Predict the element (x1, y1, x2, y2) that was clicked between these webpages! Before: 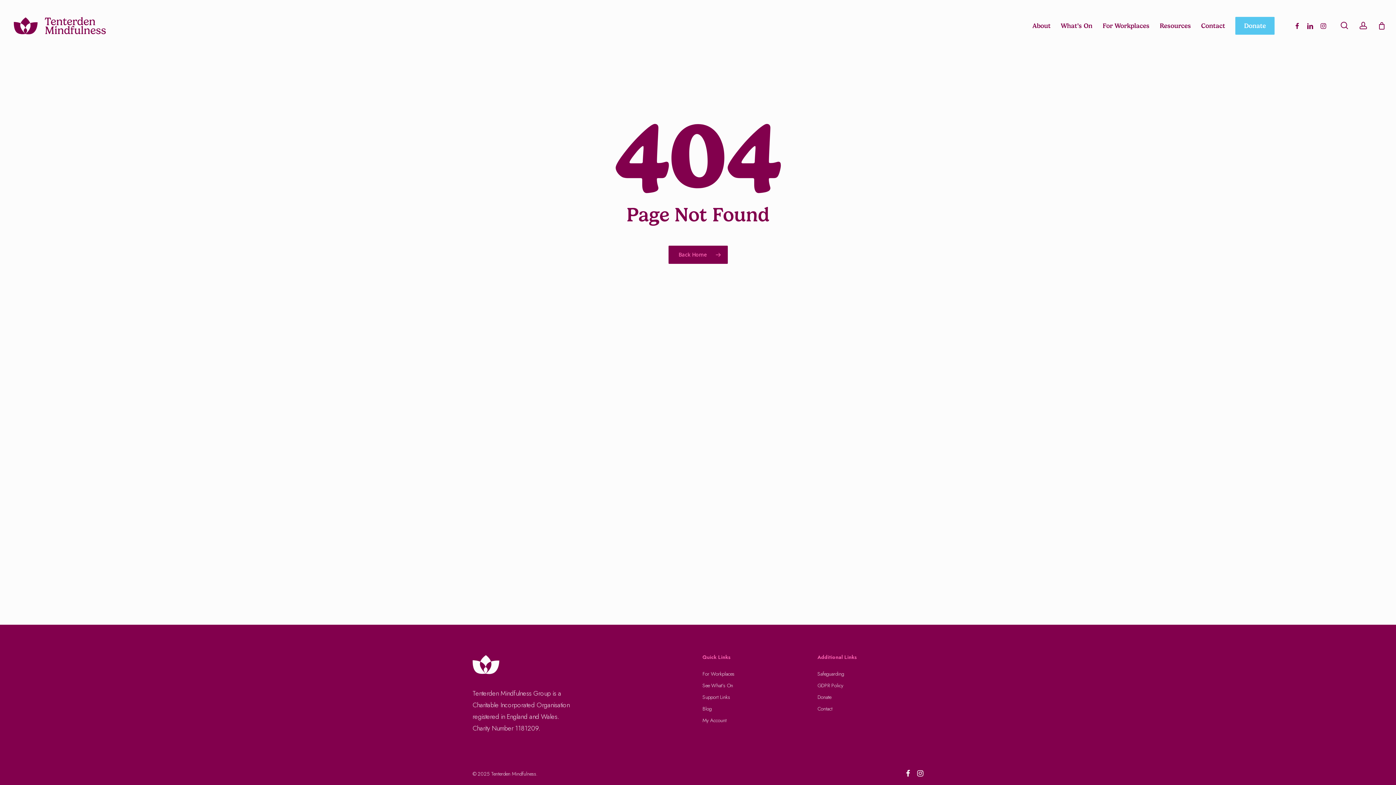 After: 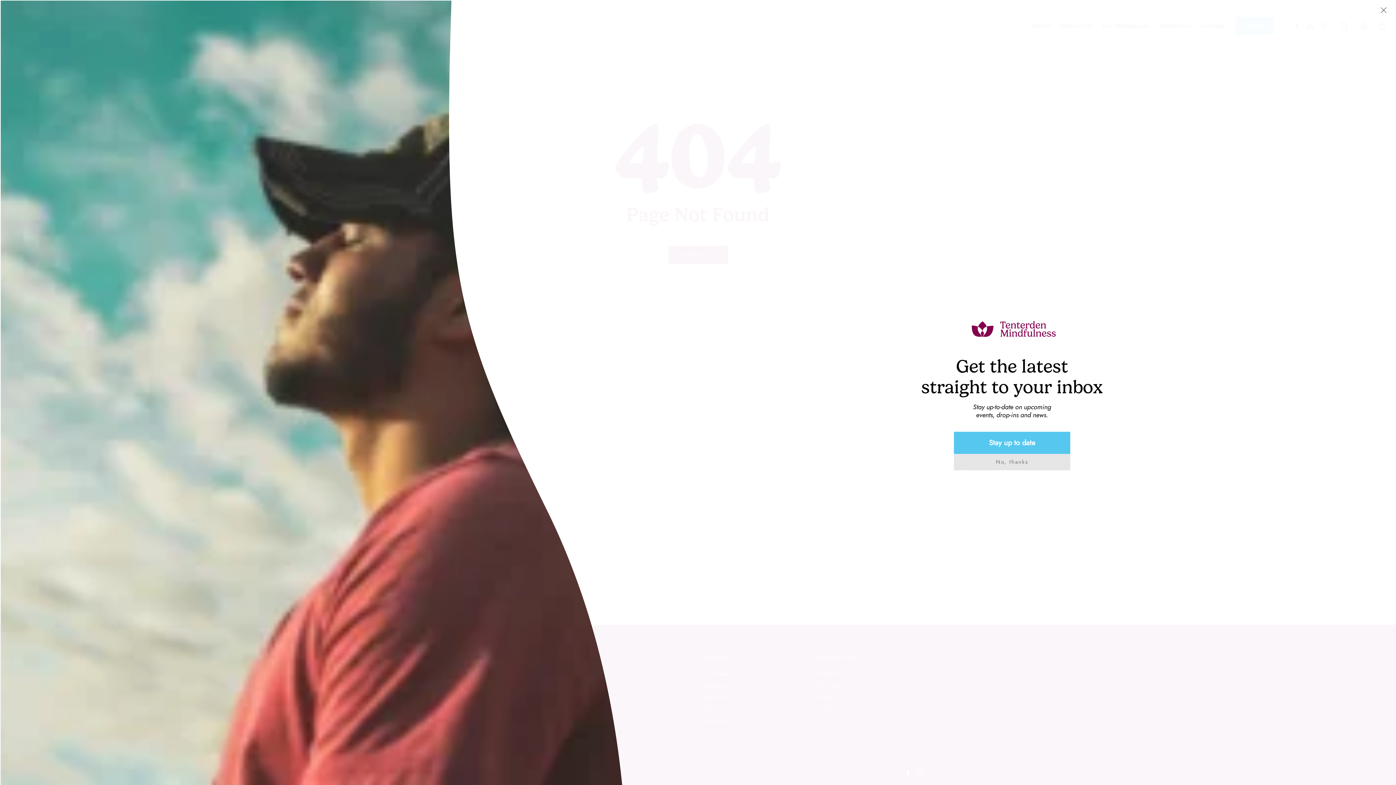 Action: label: Resources bbox: (1160, 21, 1191, 30)